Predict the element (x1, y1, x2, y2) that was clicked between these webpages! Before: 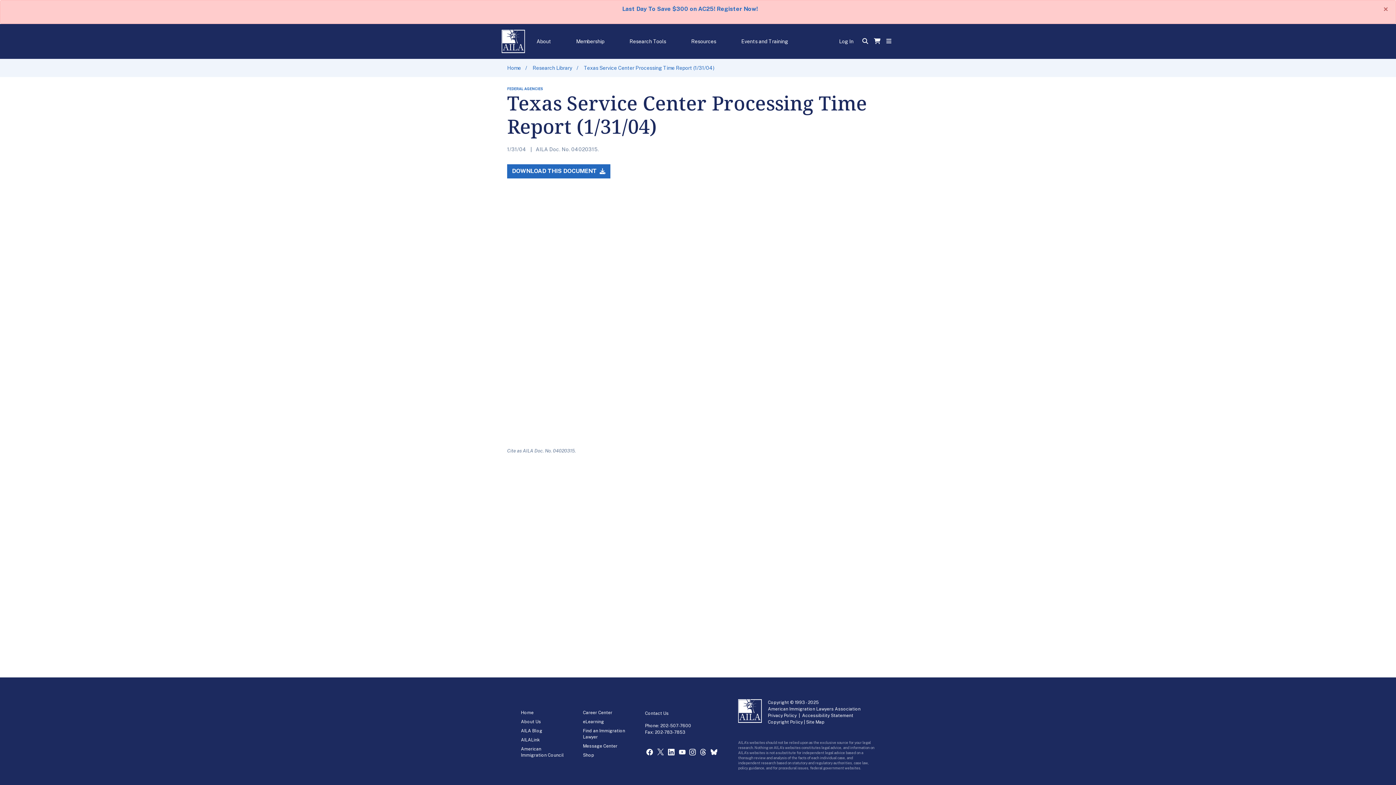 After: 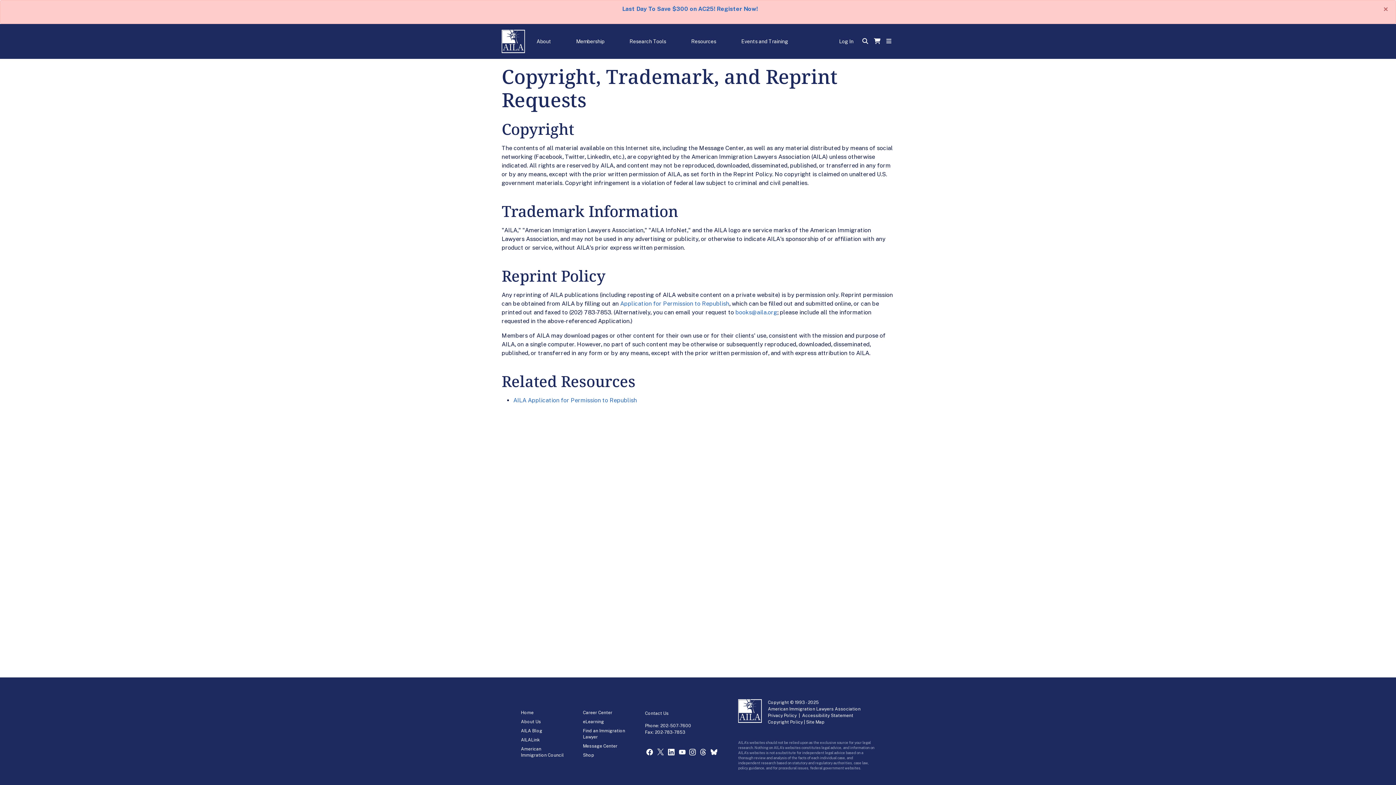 Action: bbox: (768, 720, 803, 725) label: Copyright Policy